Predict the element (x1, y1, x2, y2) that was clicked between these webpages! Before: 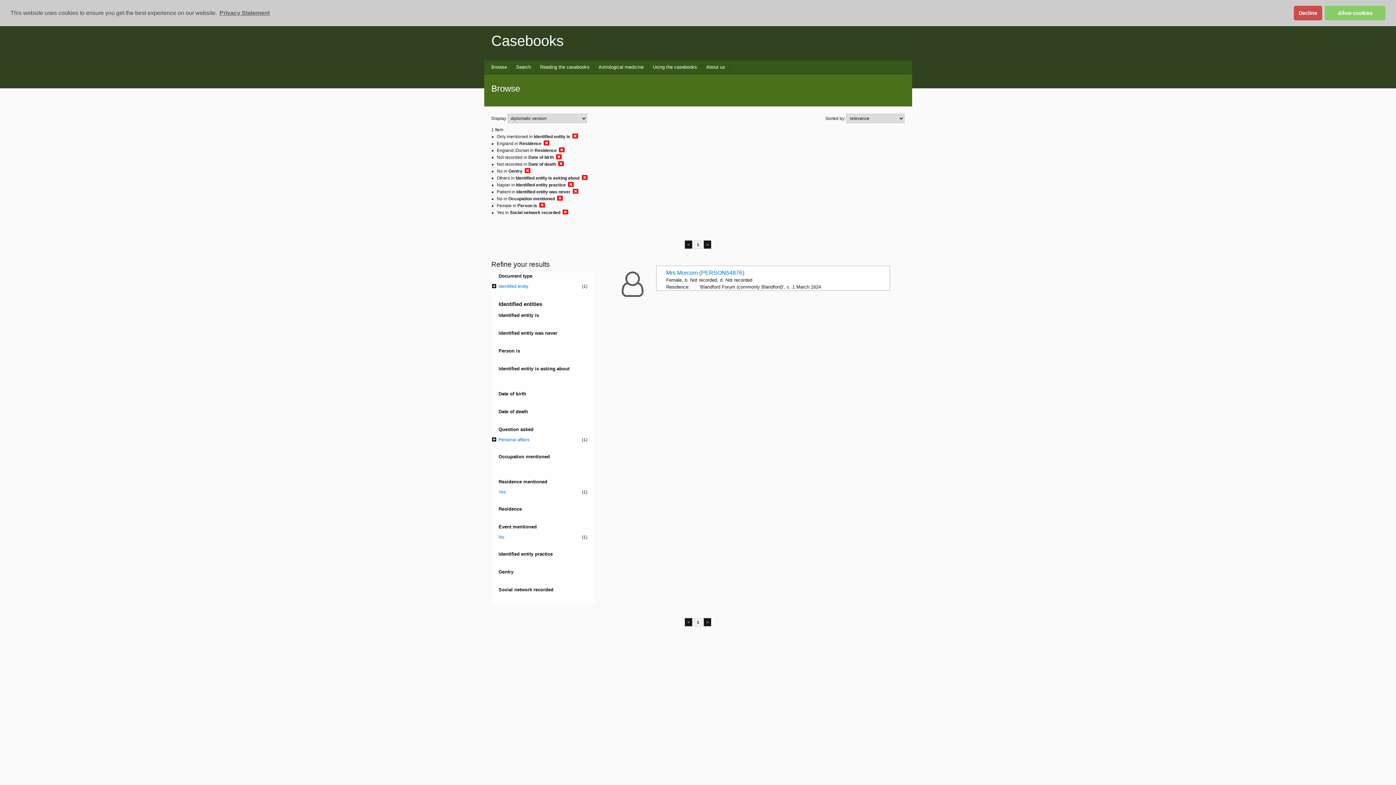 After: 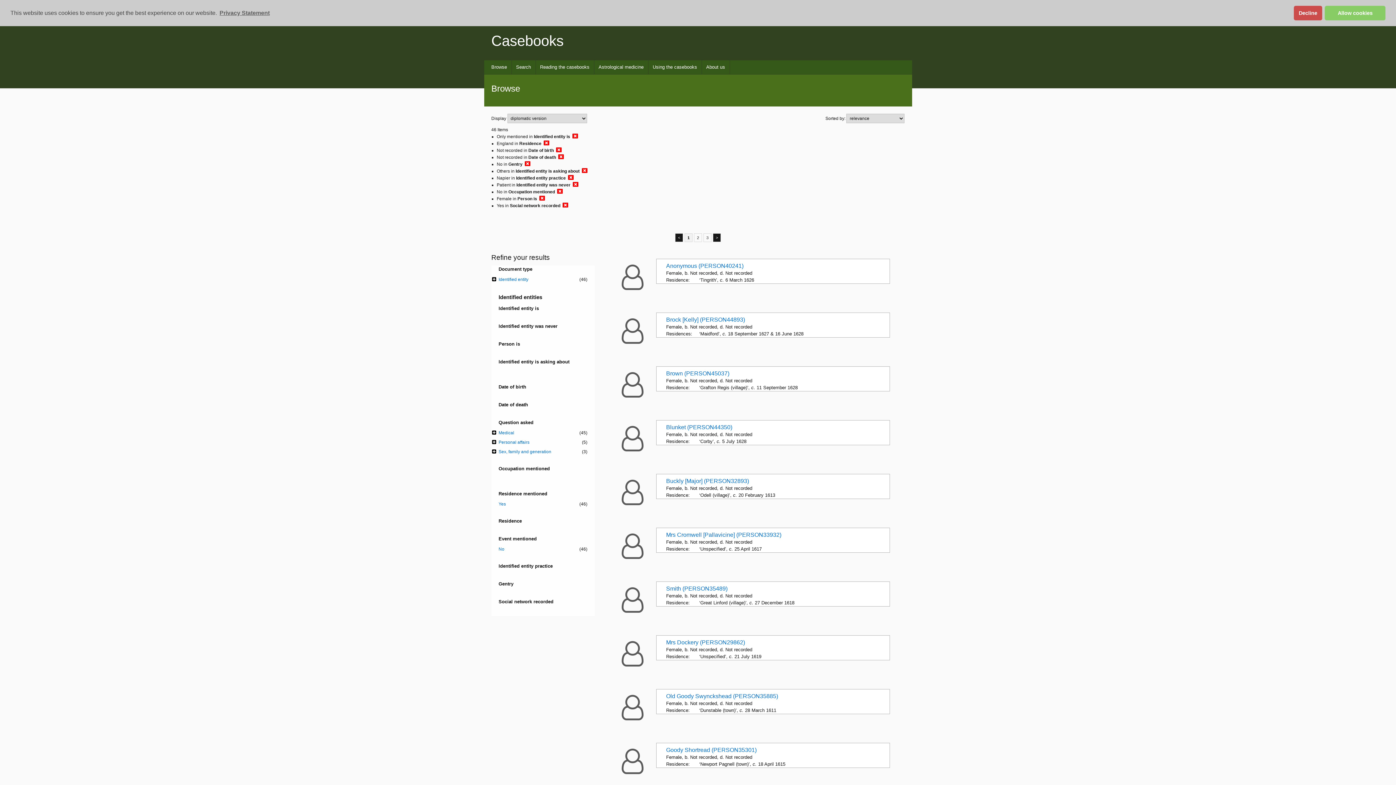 Action: bbox: (559, 146, 564, 153)